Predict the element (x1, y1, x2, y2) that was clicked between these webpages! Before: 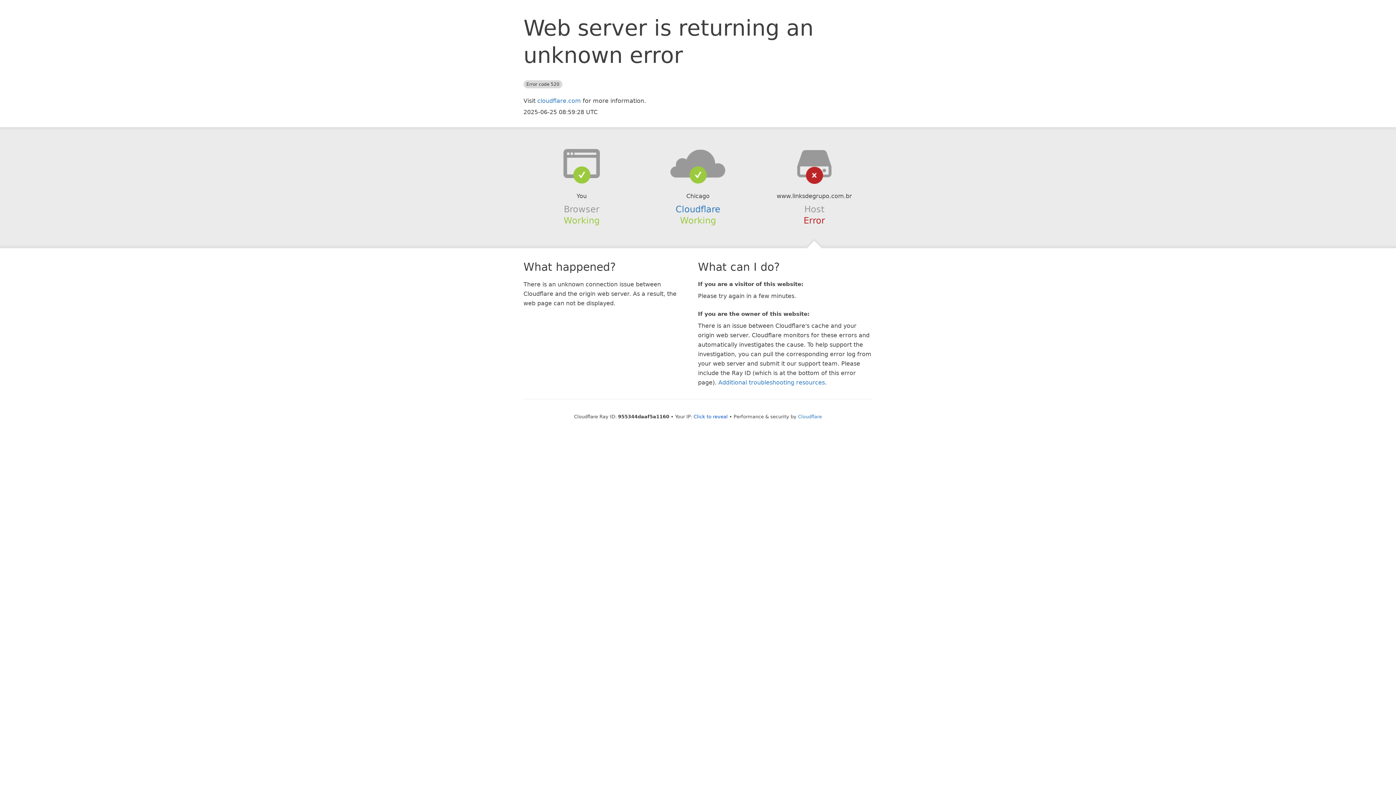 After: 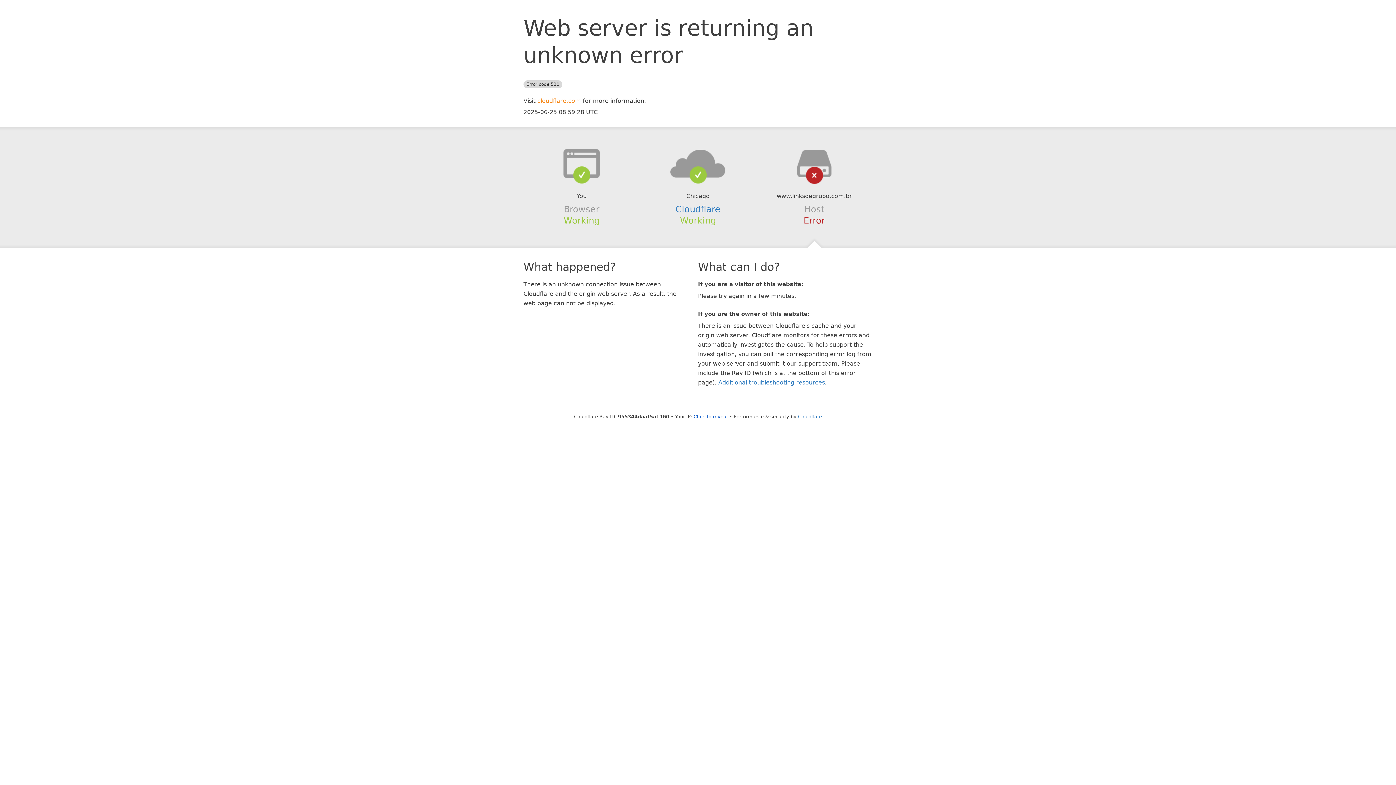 Action: label: cloudflare.com bbox: (537, 97, 581, 104)